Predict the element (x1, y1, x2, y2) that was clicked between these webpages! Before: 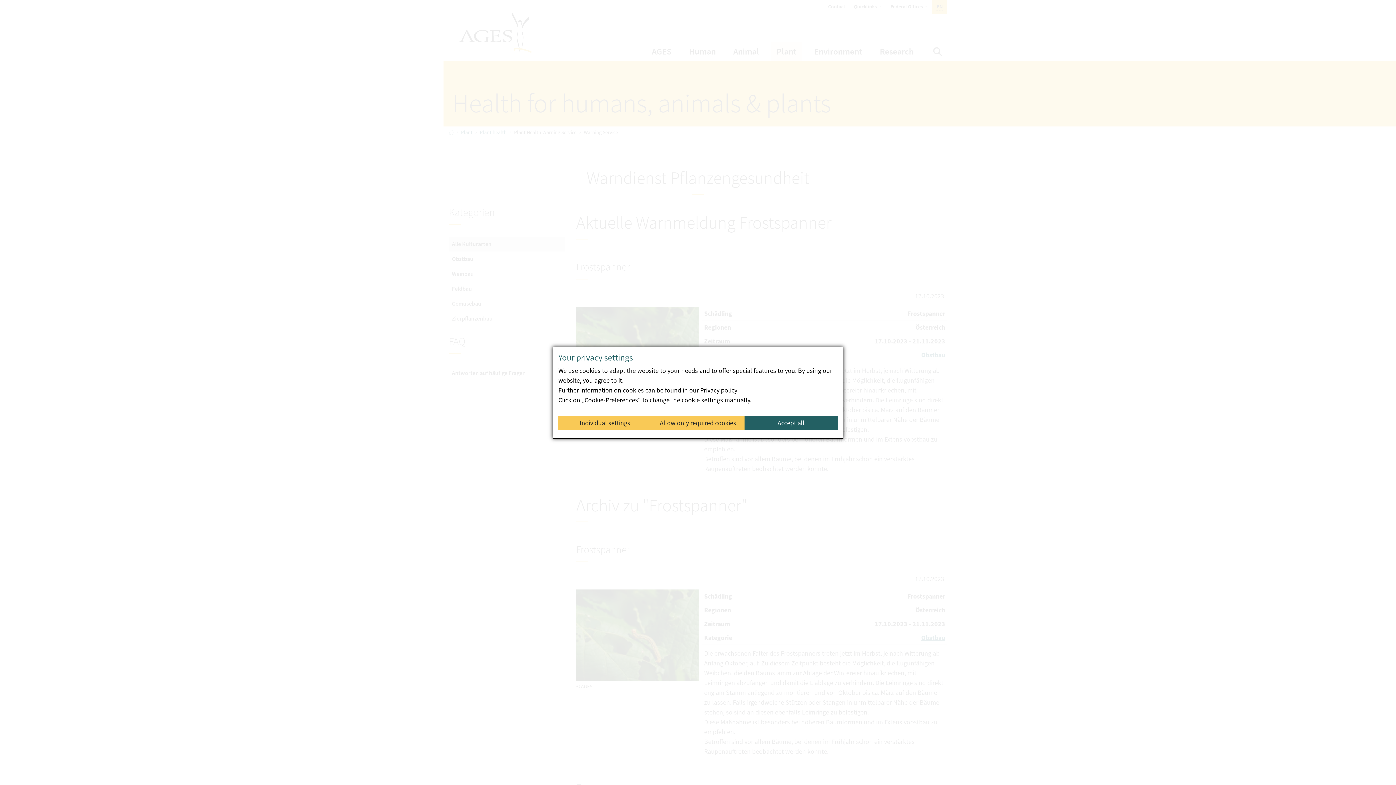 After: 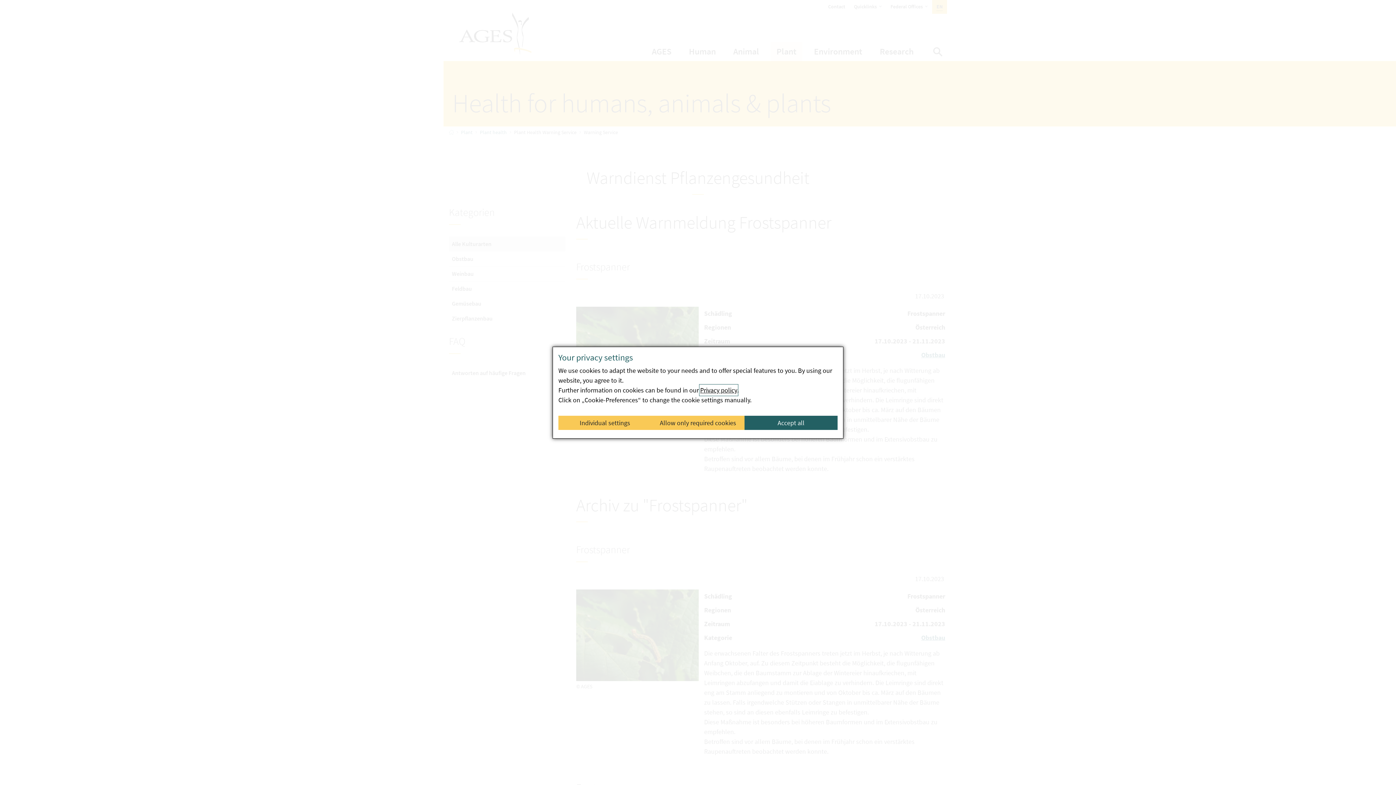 Action: bbox: (700, 385, 737, 395) label: Privacy policy